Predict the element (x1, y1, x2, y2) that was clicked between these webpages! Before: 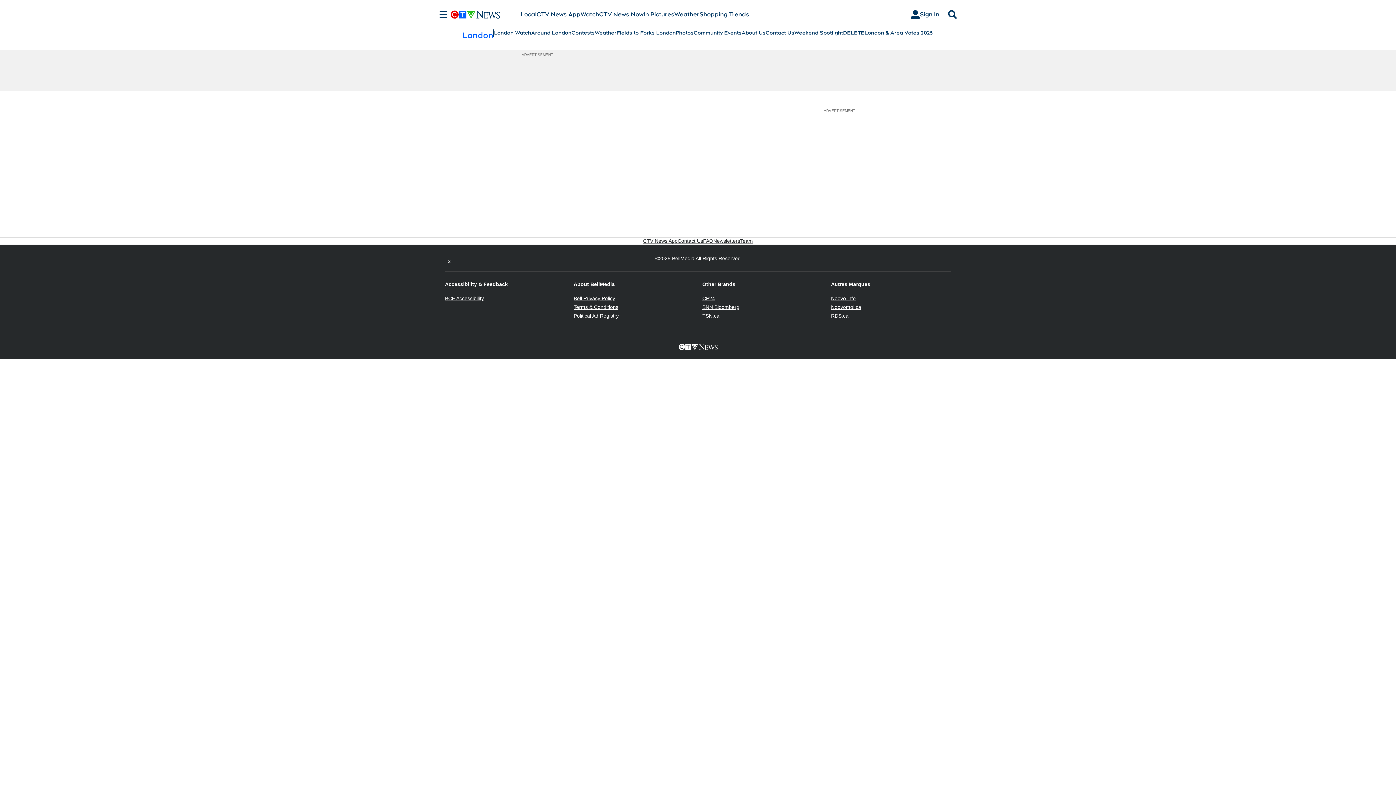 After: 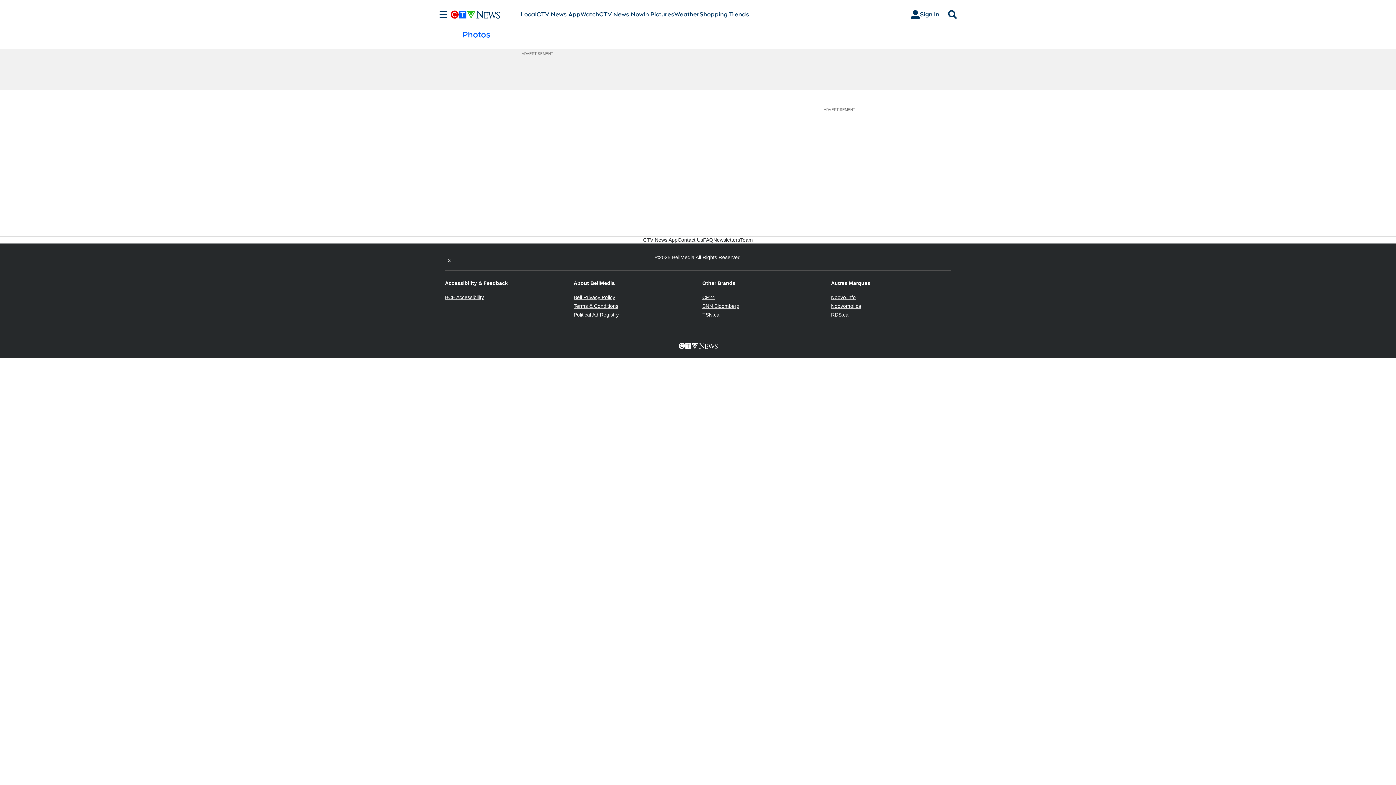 Action: label: In Pictures bbox: (643, 10, 674, 18)